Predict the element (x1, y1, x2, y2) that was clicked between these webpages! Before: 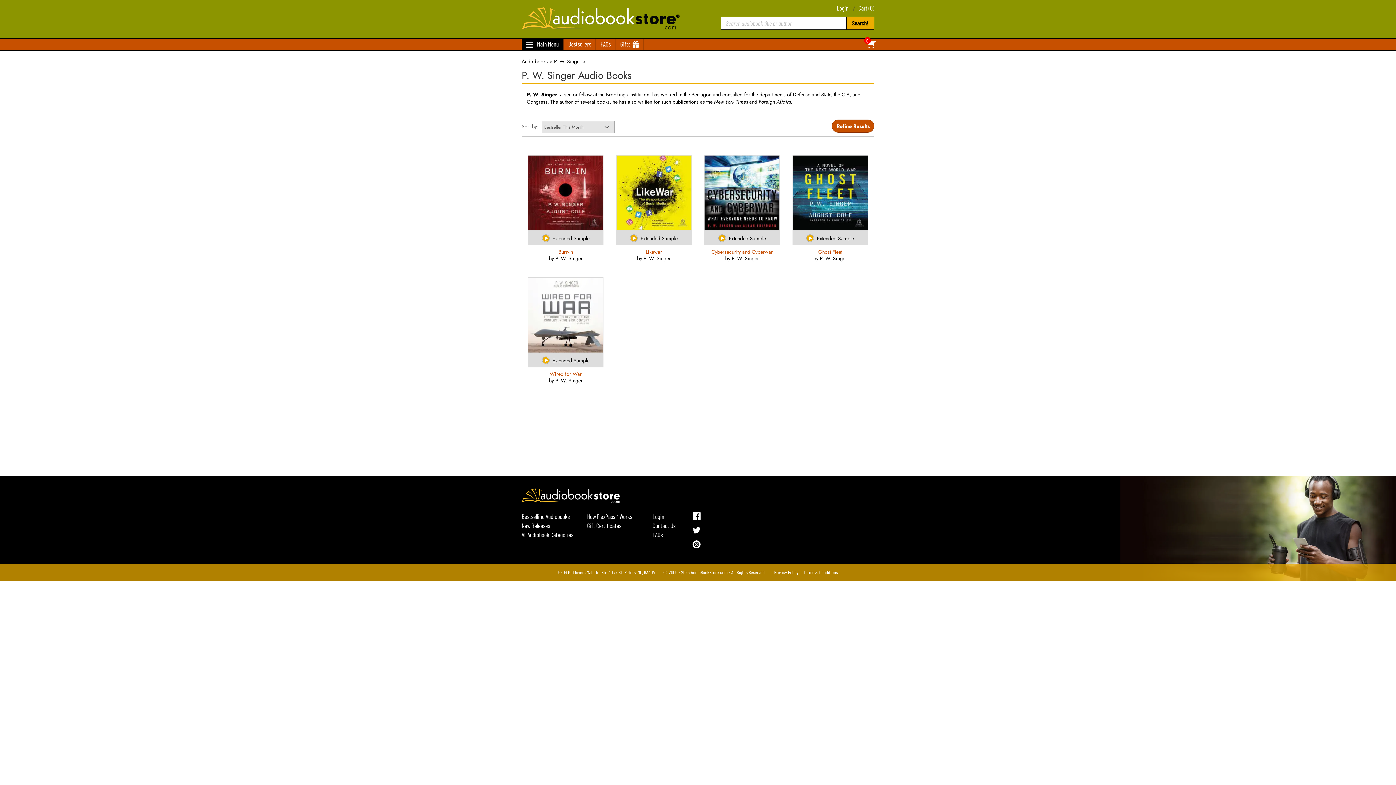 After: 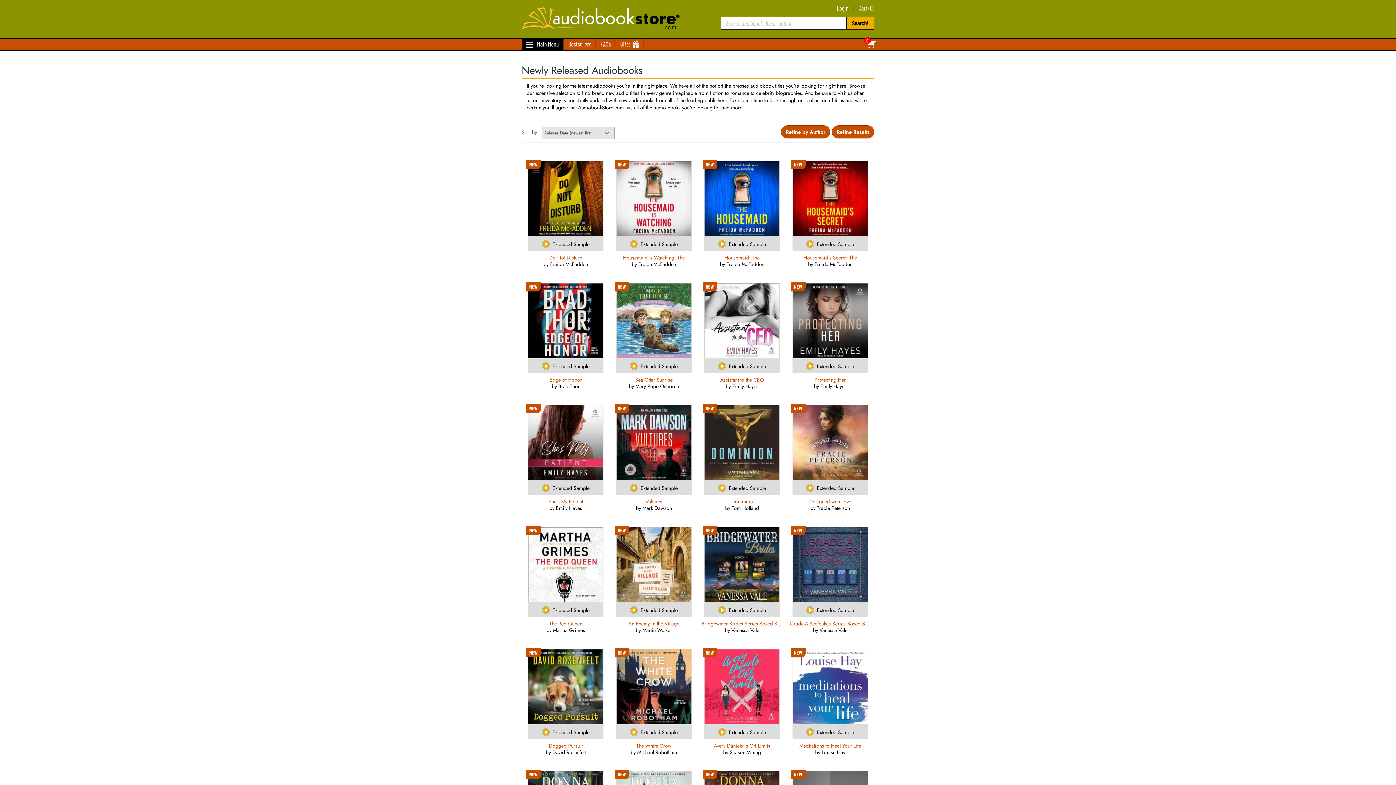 Action: bbox: (521, 521, 576, 530) label: New Releases